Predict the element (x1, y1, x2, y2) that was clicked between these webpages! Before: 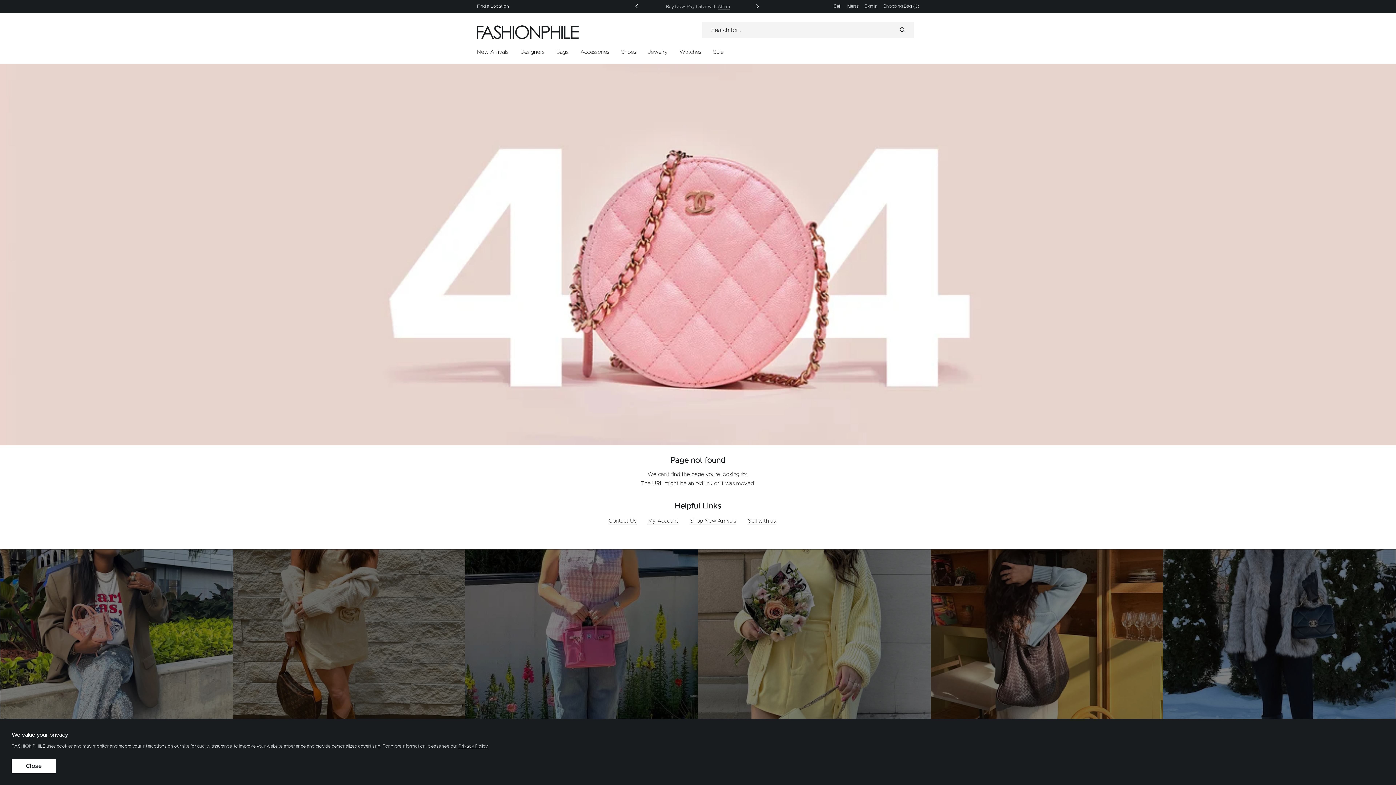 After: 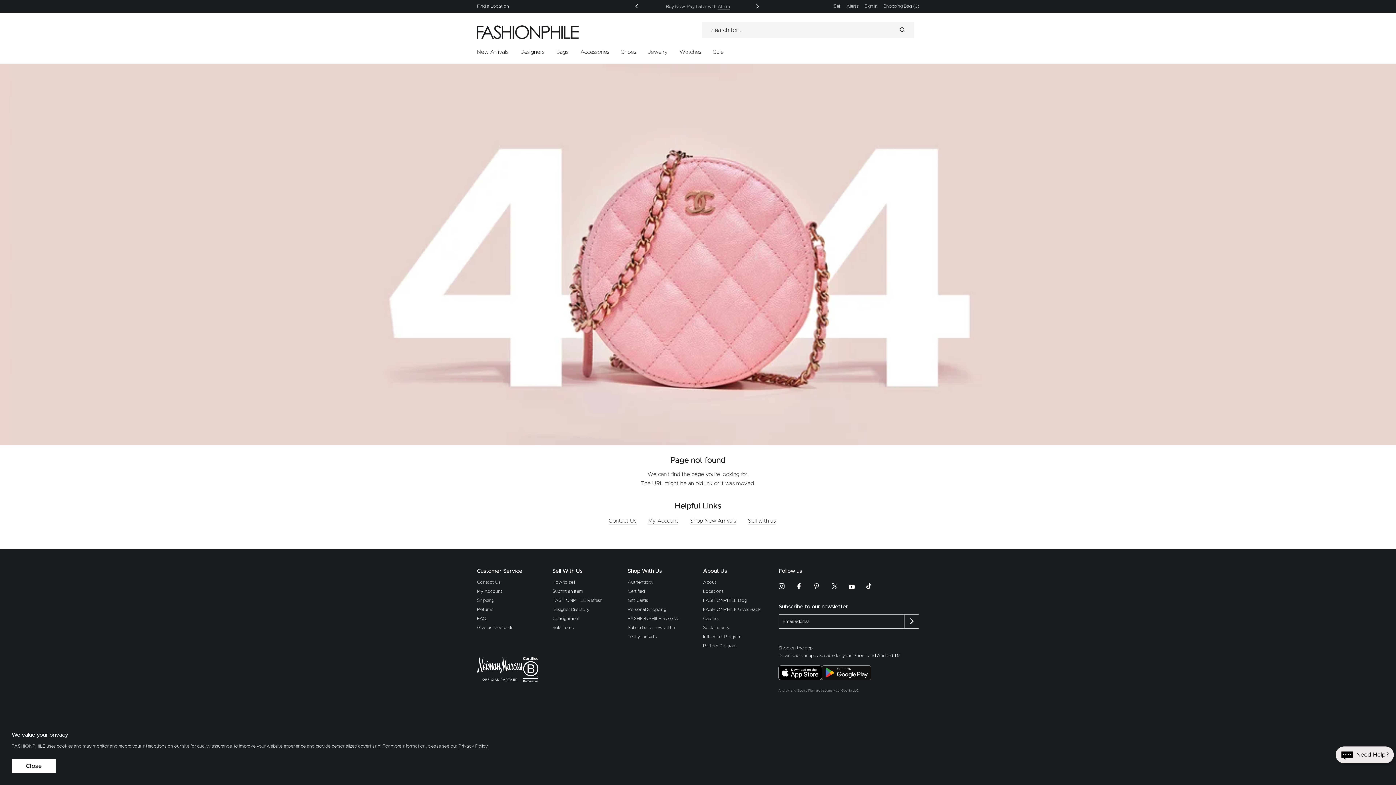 Action: bbox: (477, 40, 514, 63) label: New Arrivals